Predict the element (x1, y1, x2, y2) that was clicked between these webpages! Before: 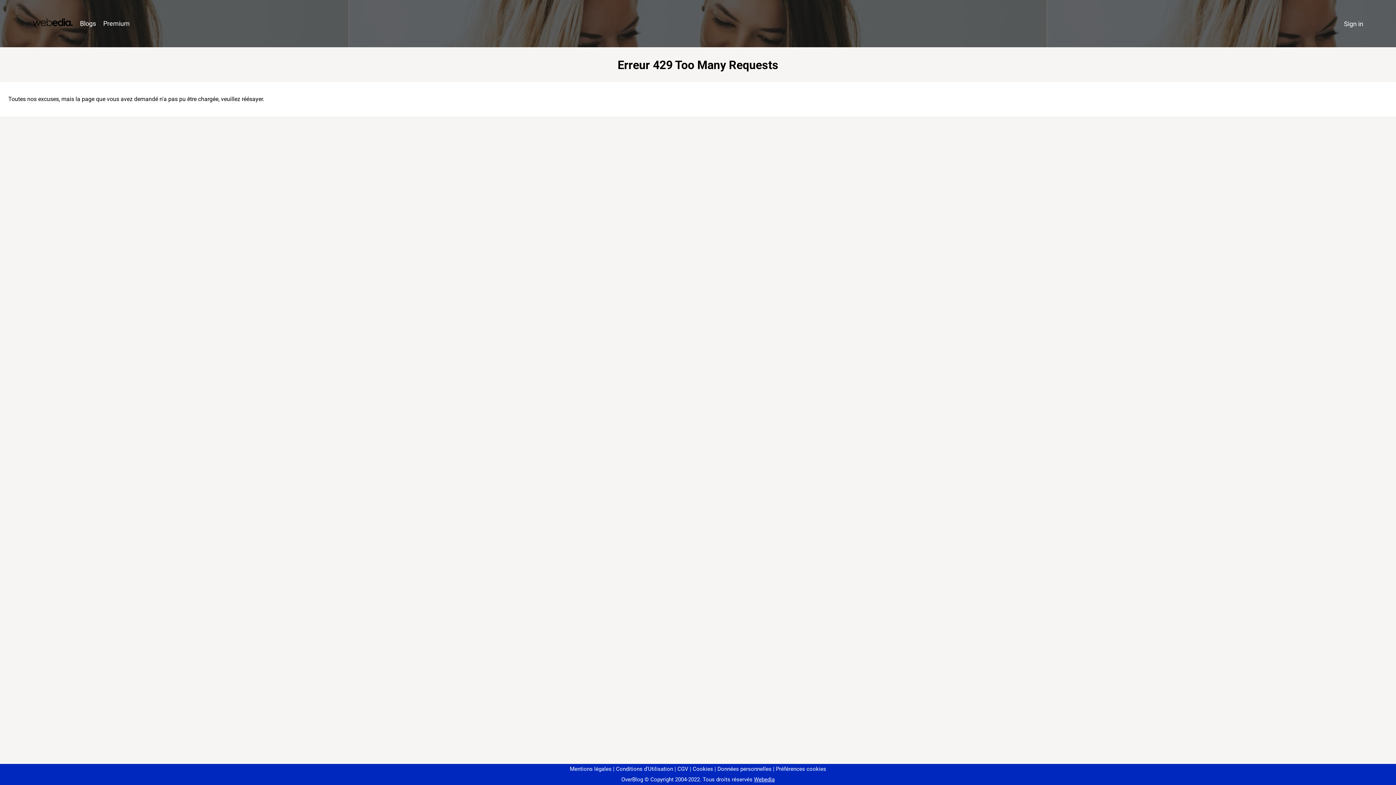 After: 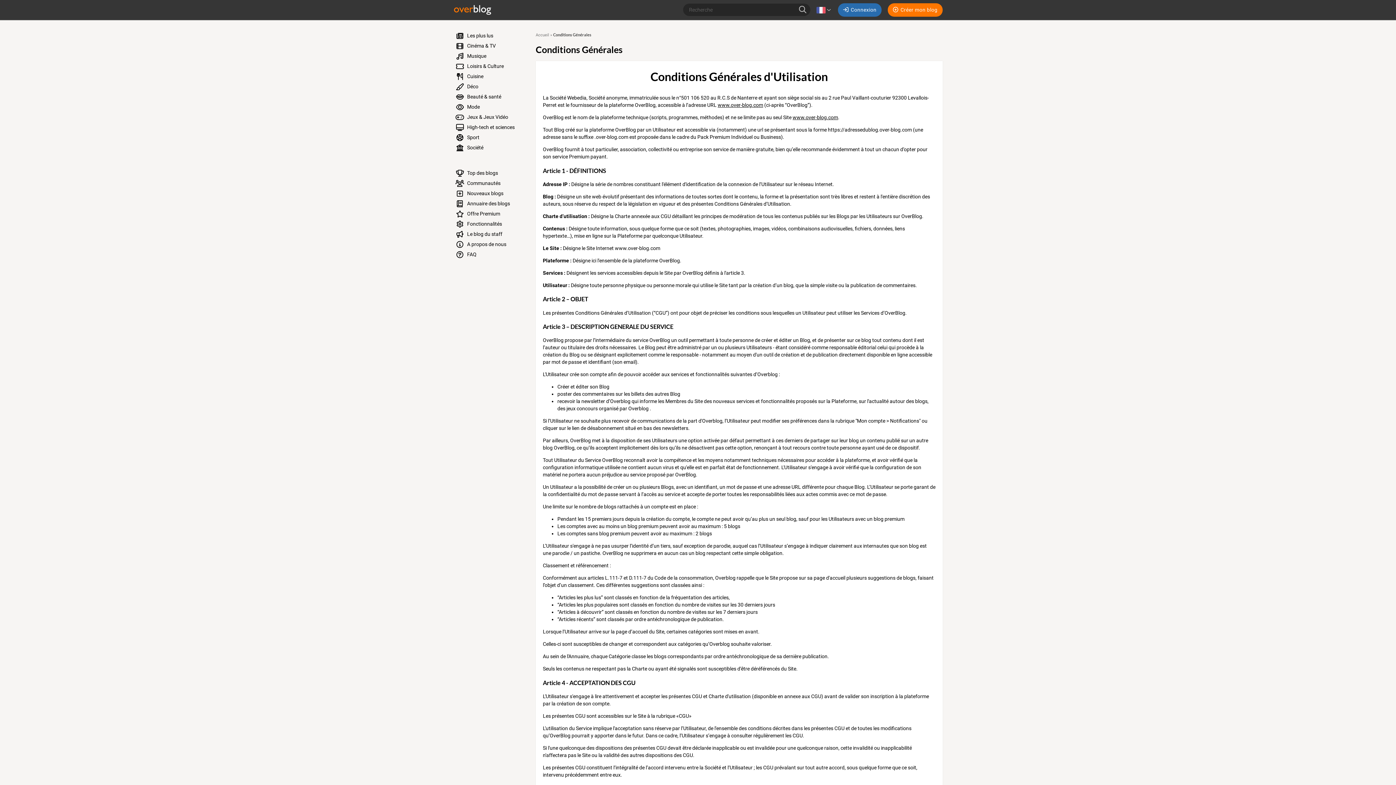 Action: bbox: (613, 766, 673, 772) label: Conditions d'Utilisation